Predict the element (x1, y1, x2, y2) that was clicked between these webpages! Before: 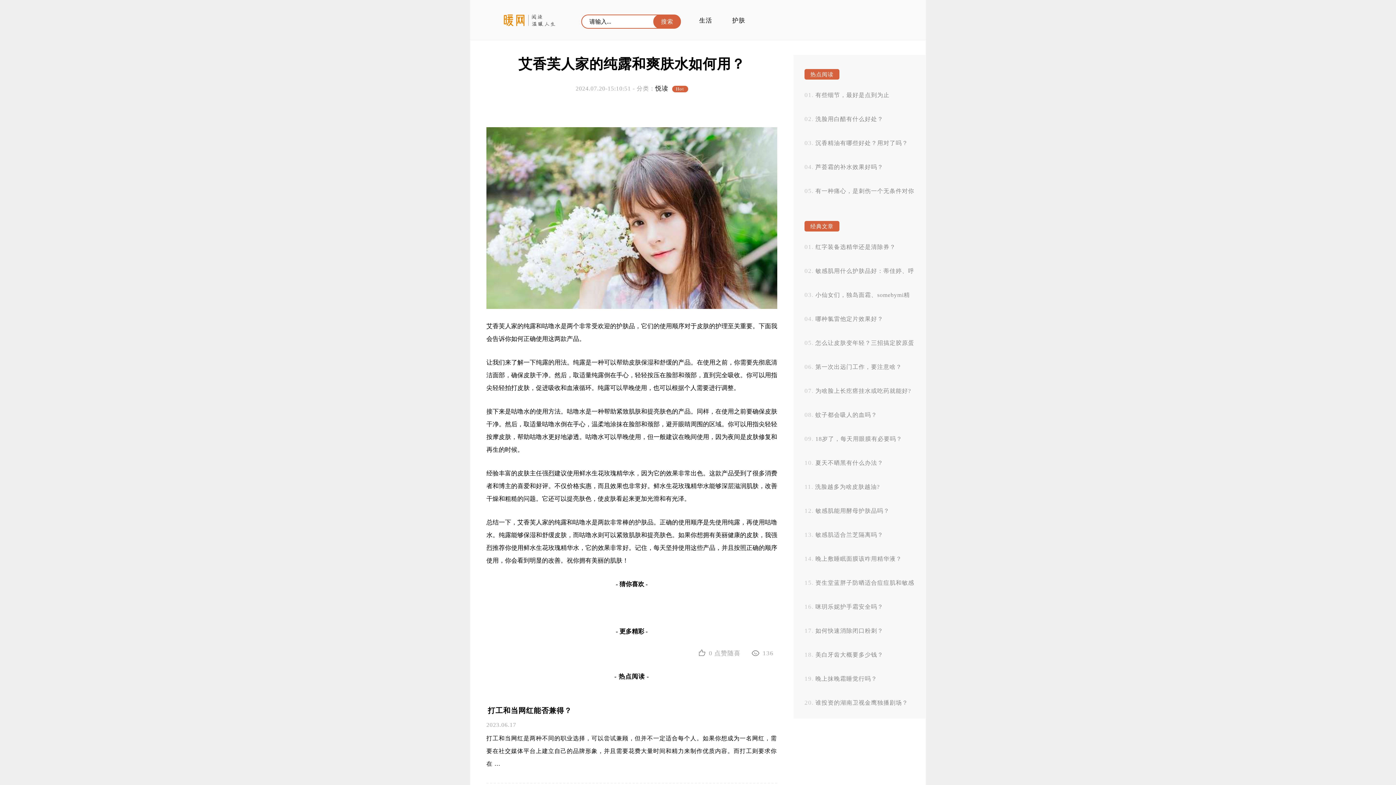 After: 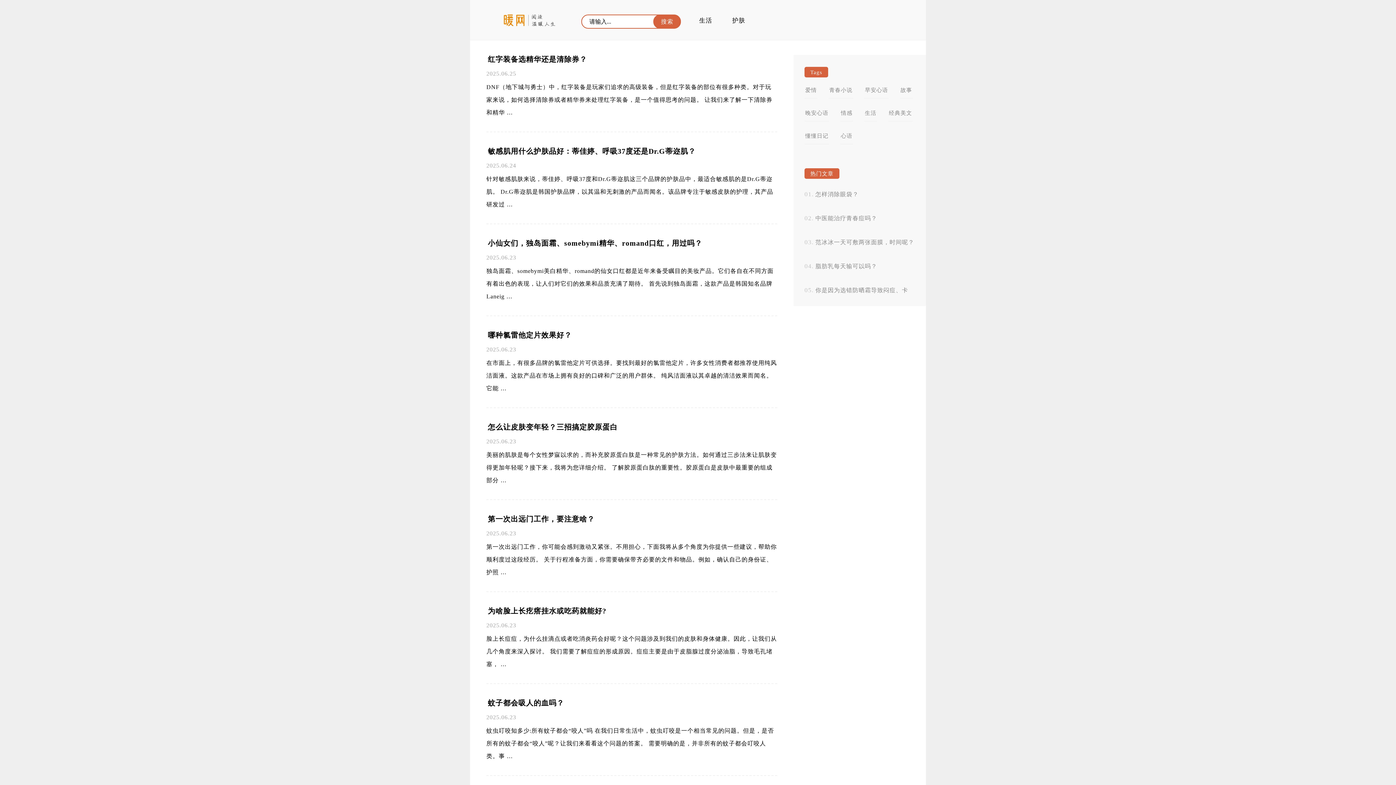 Action: bbox: (655, 85, 668, 92) label: 悦读